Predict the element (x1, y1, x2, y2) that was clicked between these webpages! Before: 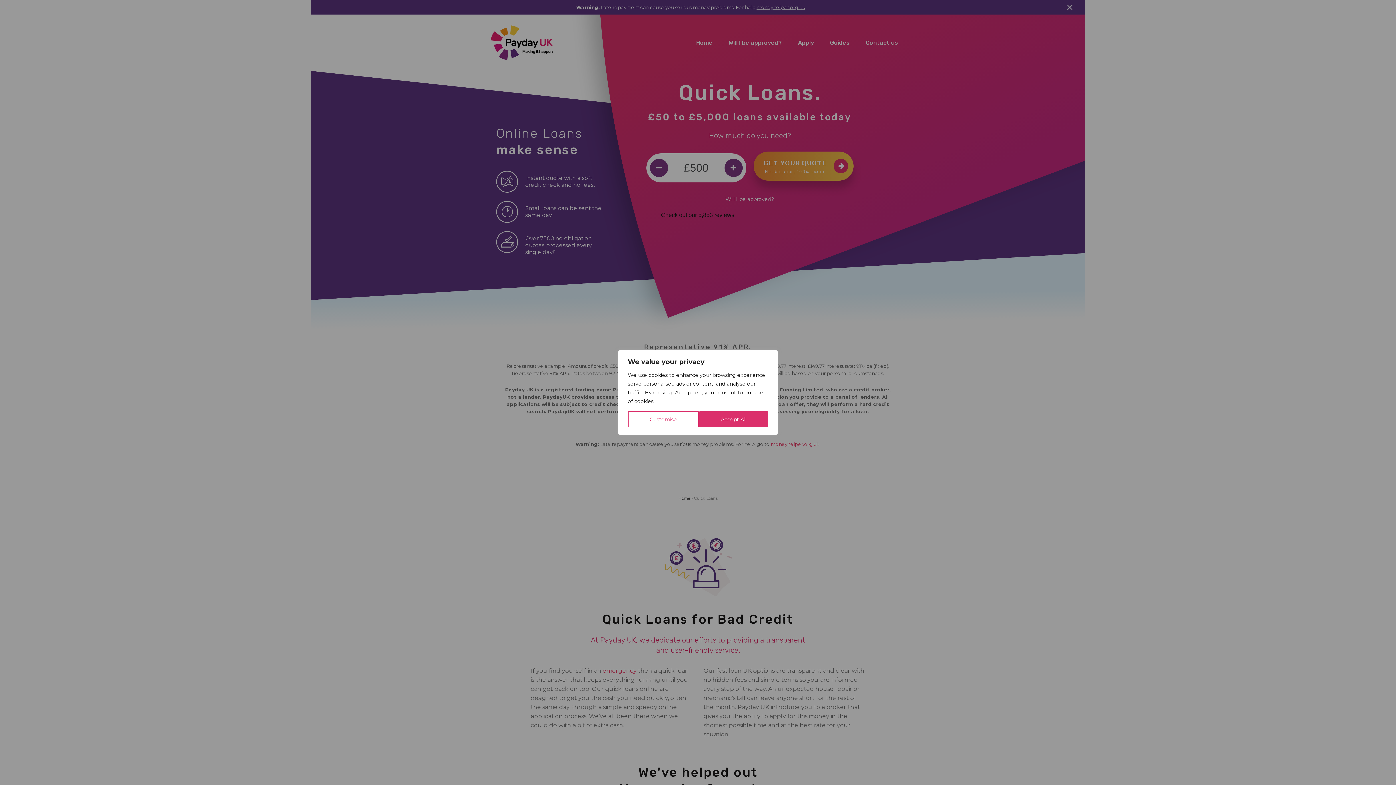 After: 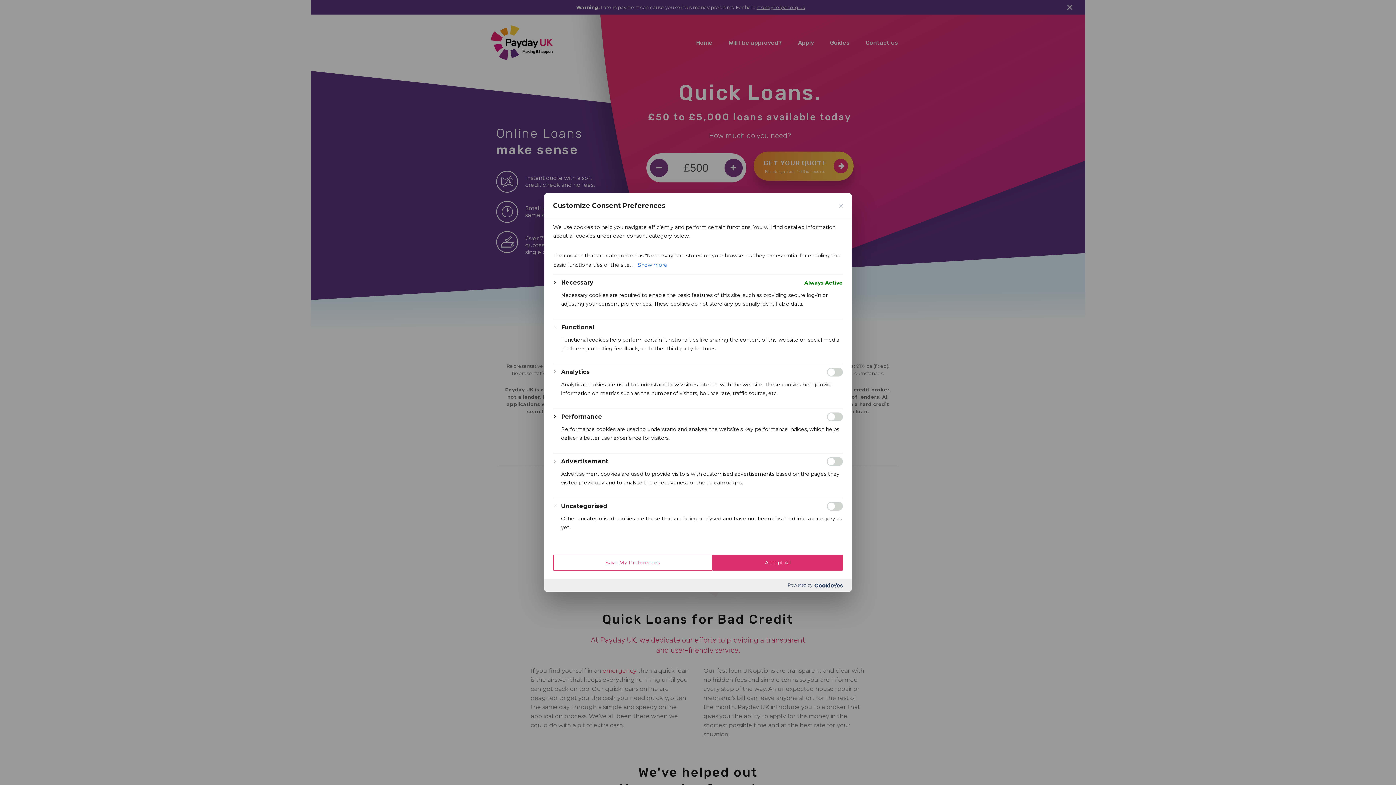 Action: label: Customise bbox: (628, 411, 699, 427)